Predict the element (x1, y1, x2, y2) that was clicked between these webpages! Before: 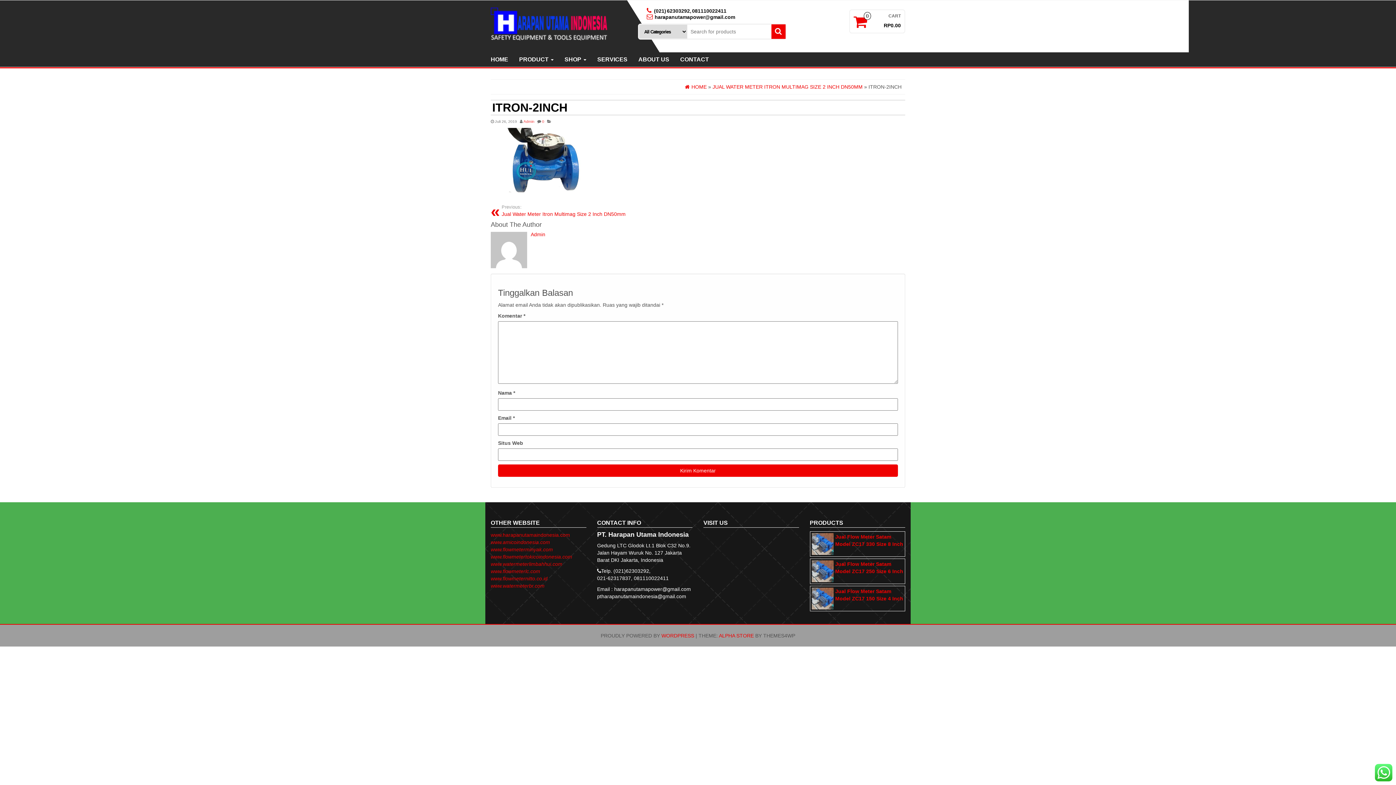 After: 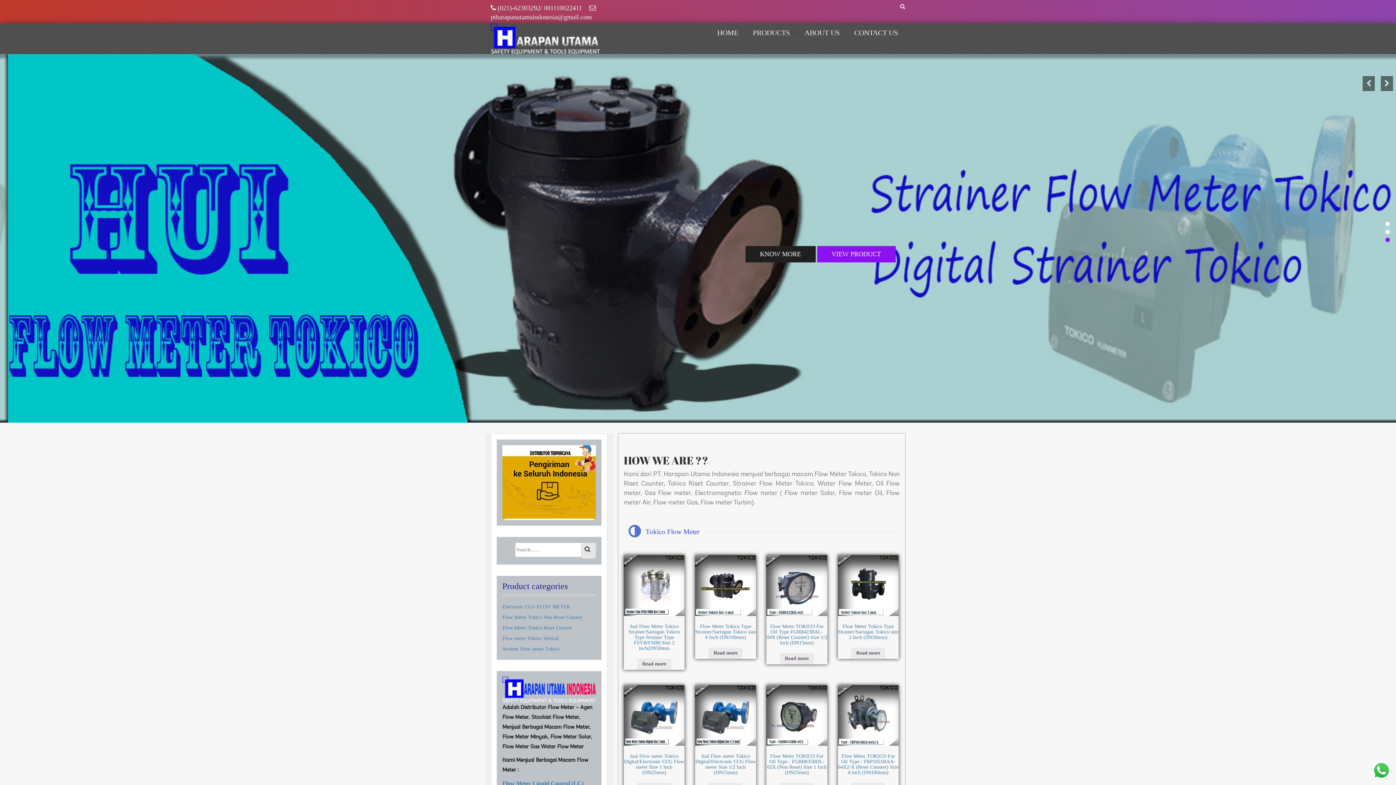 Action: label: www.flowmetertokicoindonesia.com bbox: (490, 554, 572, 560)